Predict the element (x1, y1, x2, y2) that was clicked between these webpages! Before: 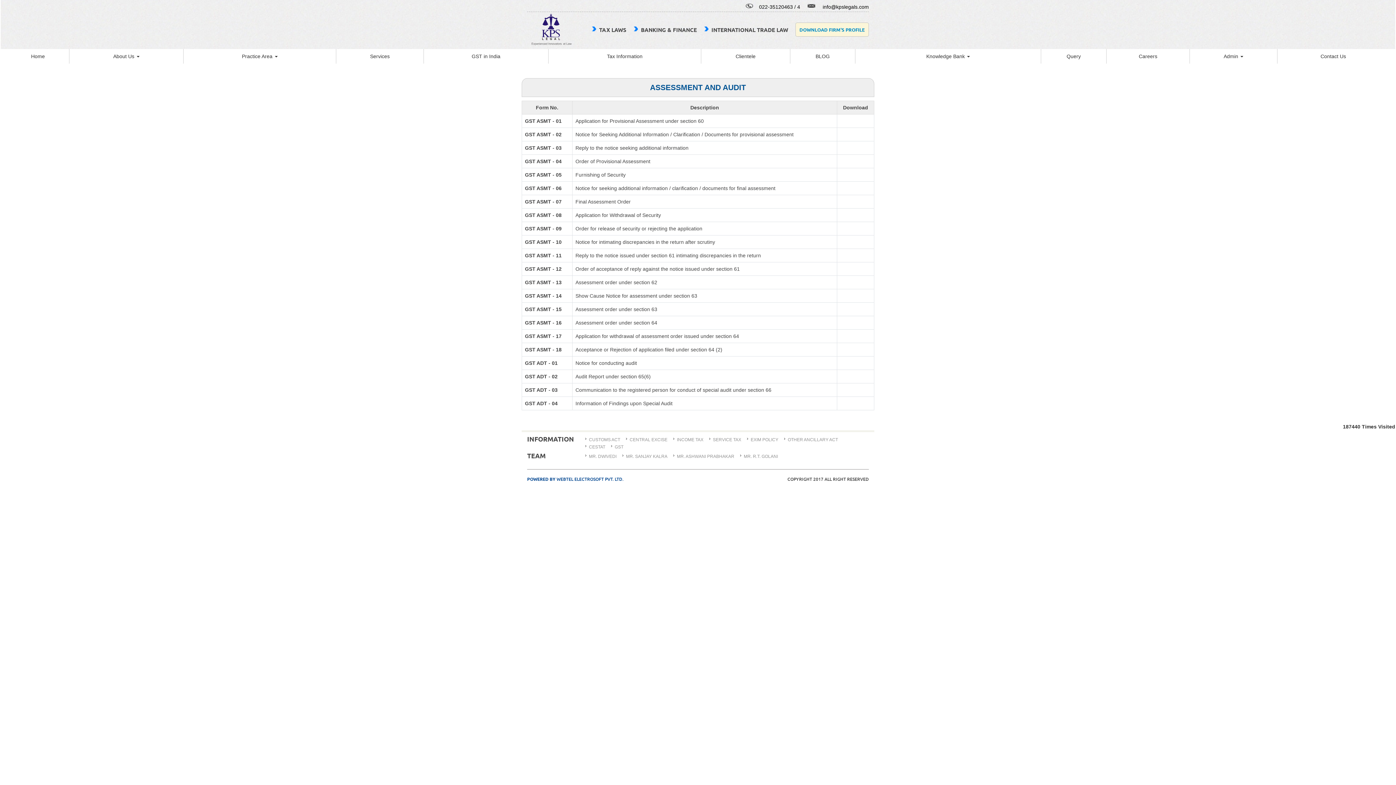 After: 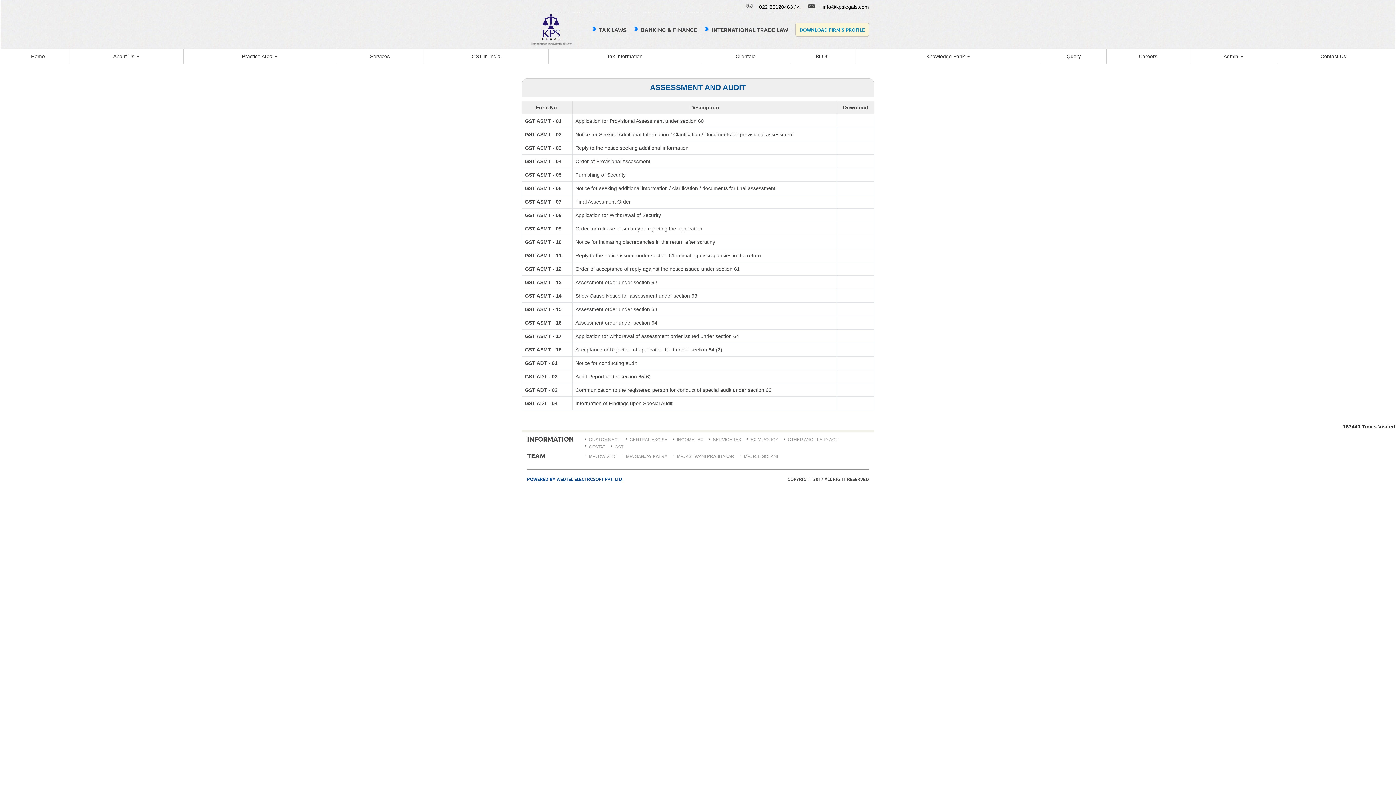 Action: label: INCOME TAX bbox: (677, 437, 703, 442)